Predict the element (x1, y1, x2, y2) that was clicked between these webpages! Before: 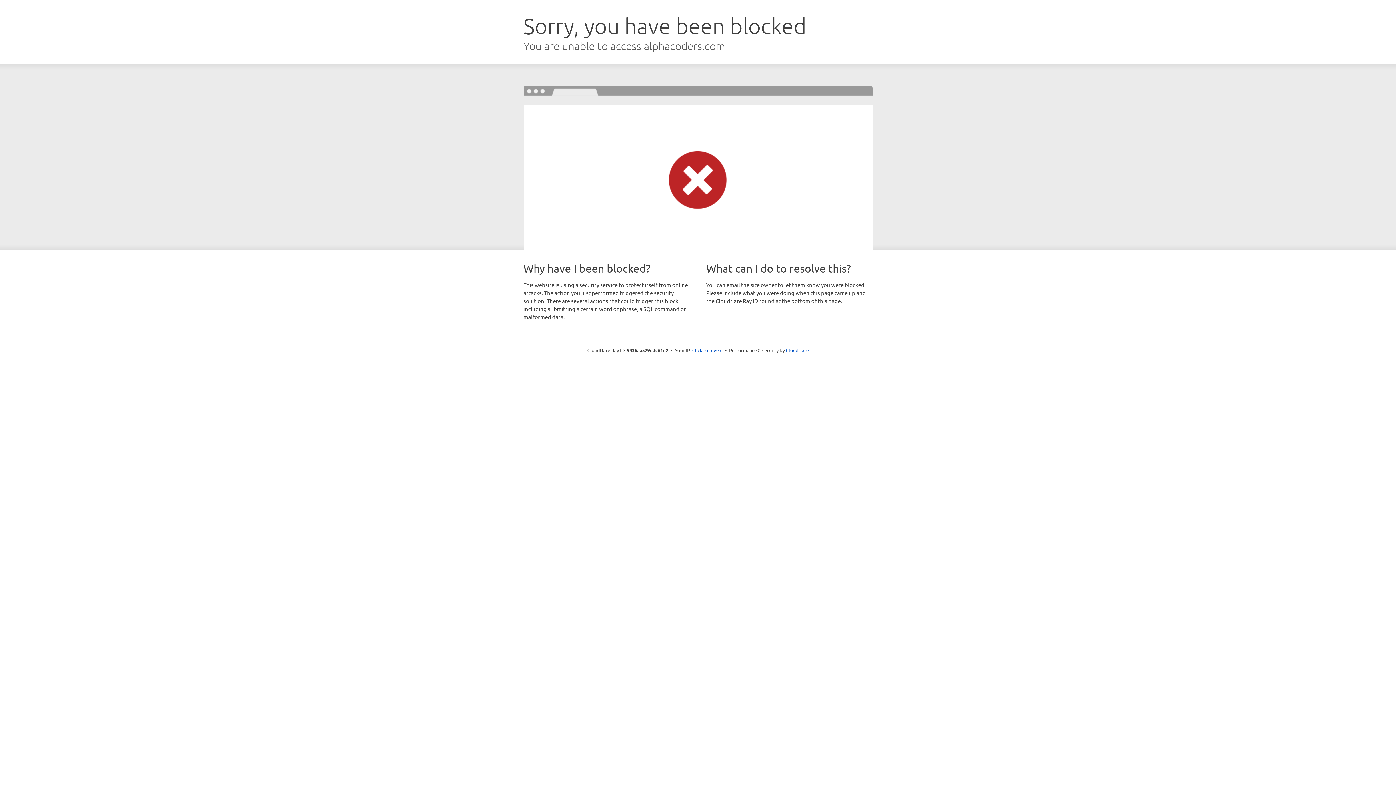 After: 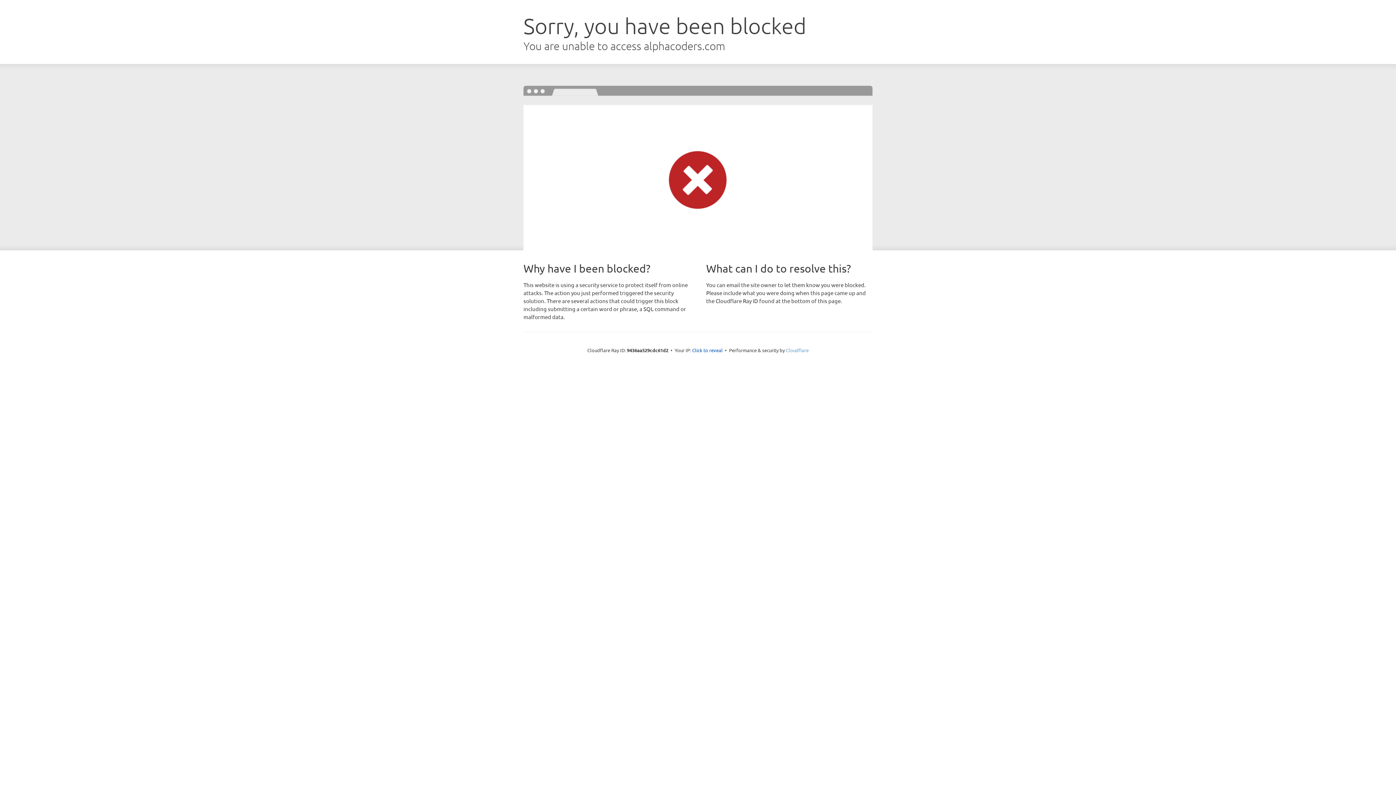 Action: bbox: (786, 347, 808, 353) label: Cloudflare